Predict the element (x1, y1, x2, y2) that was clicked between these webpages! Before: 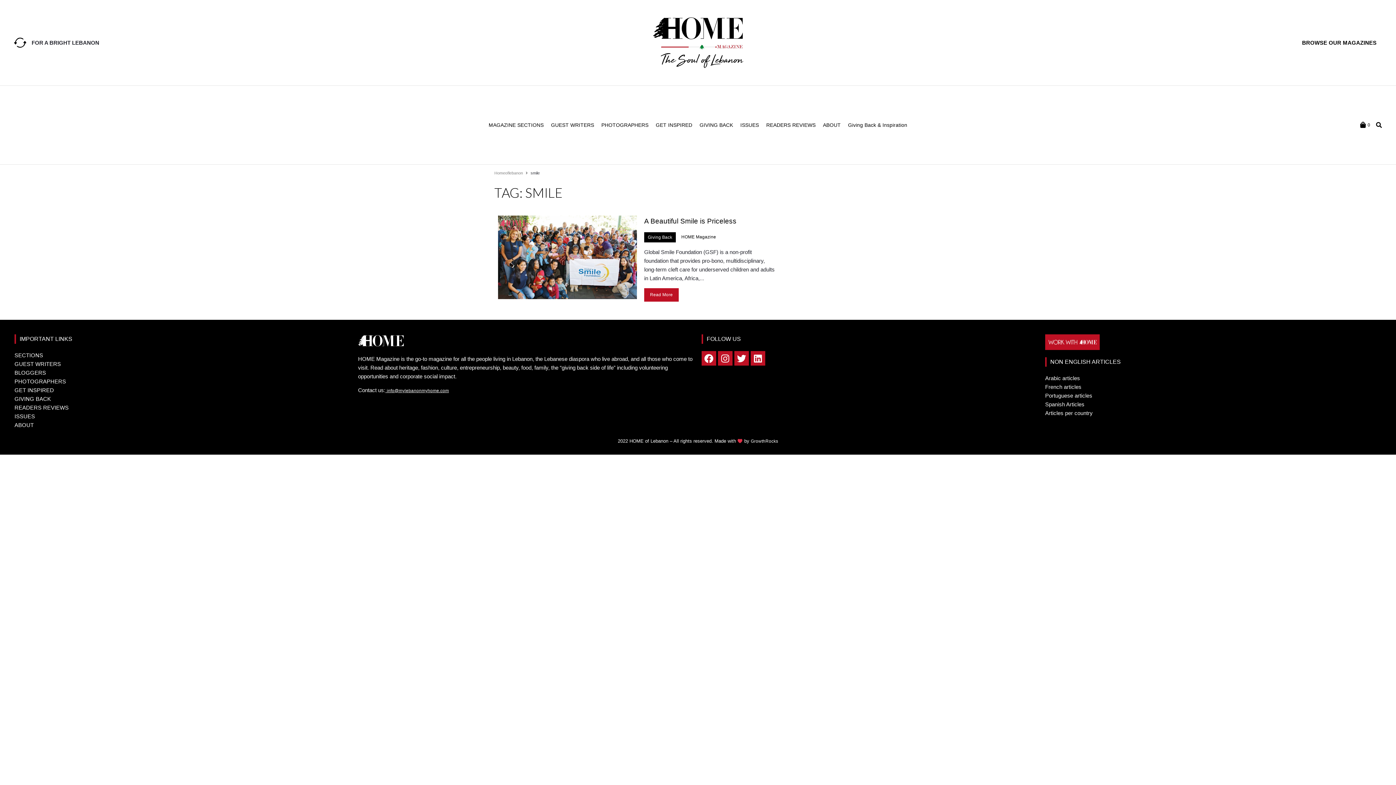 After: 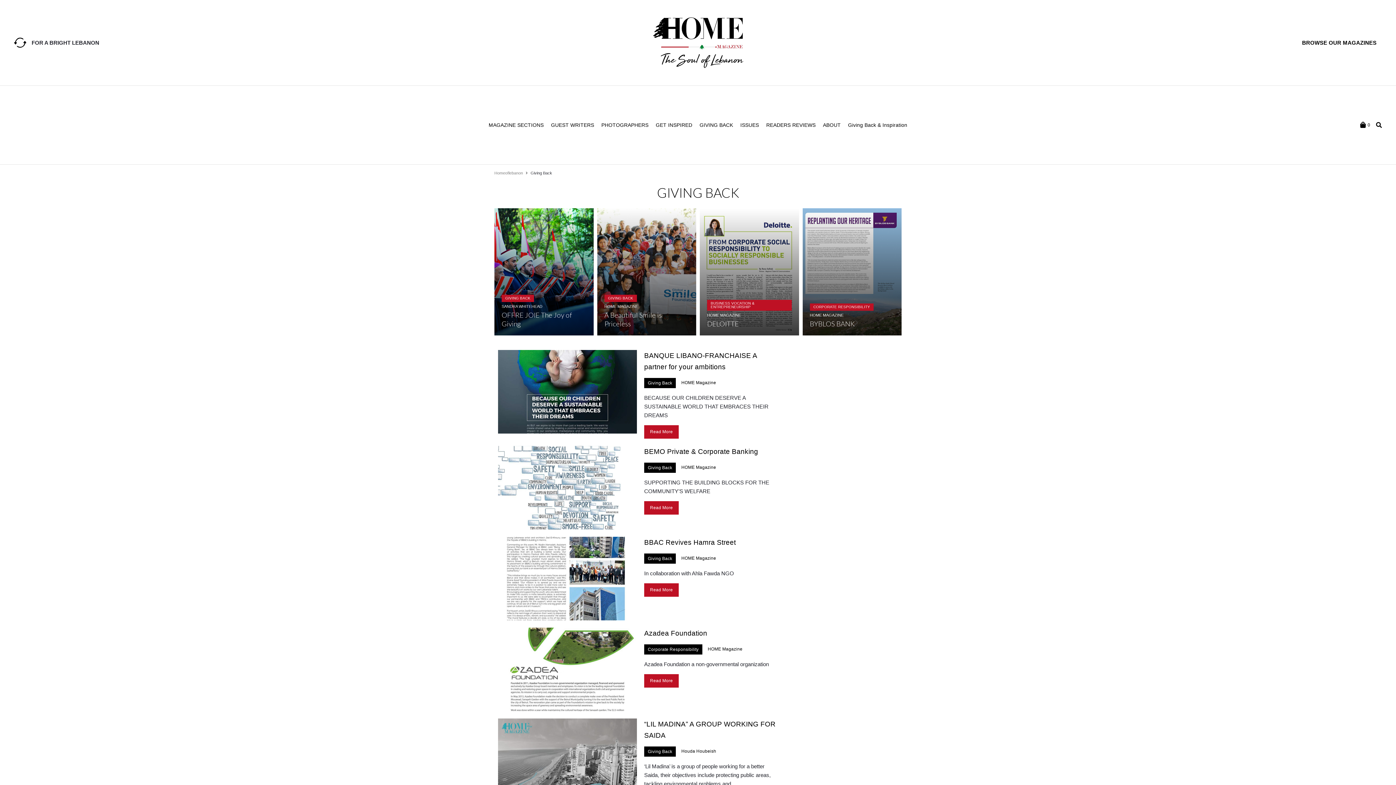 Action: label: Giving Back bbox: (644, 232, 676, 242)